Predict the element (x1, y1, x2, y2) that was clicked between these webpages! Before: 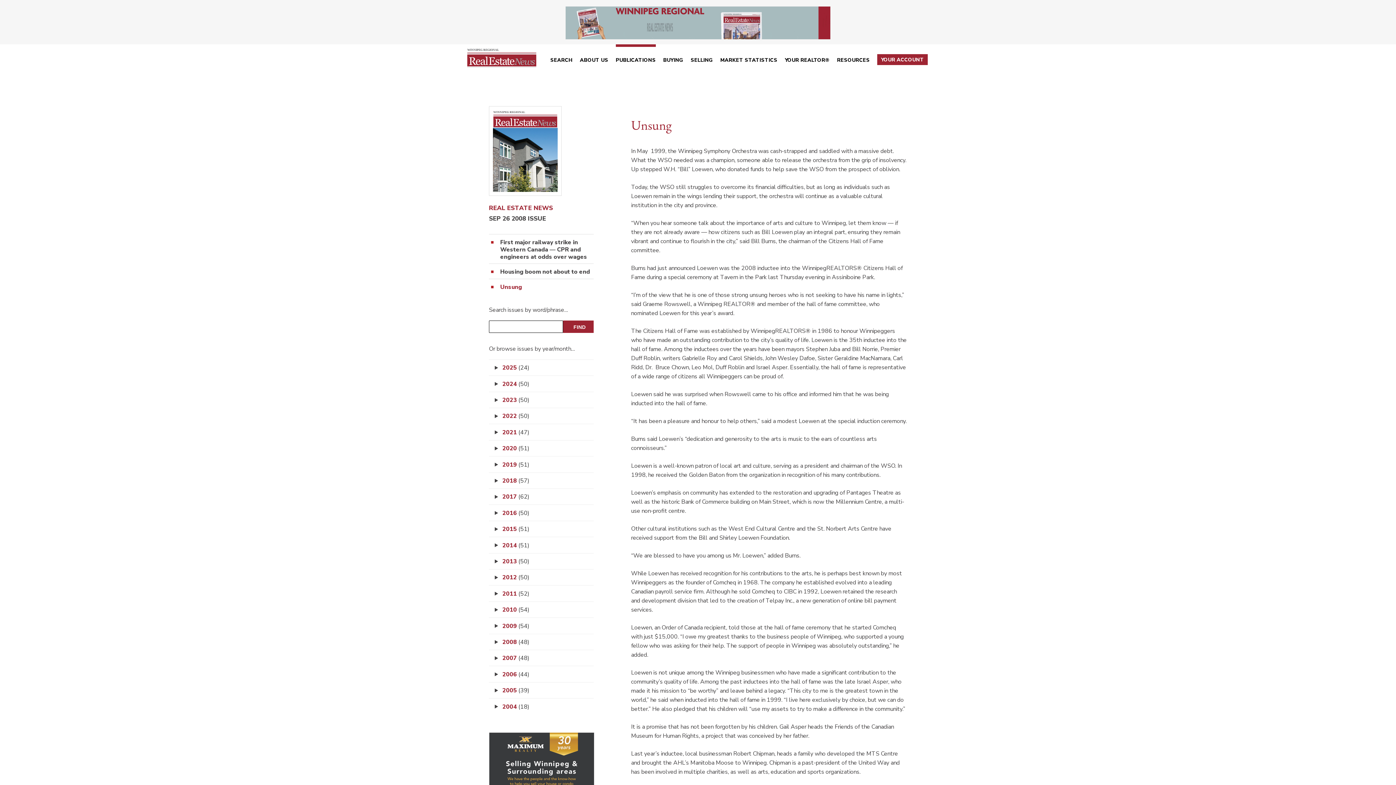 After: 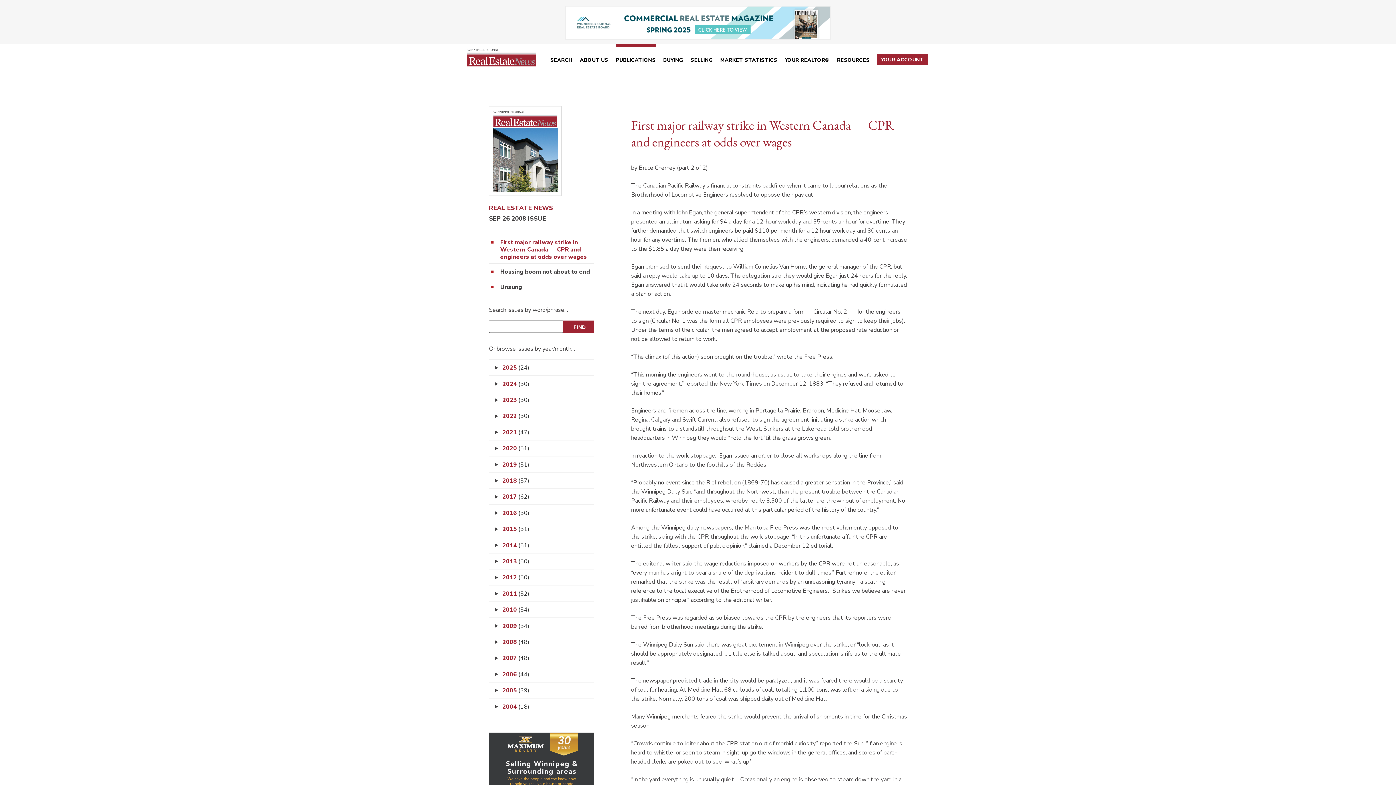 Action: bbox: (500, 238, 590, 260) label: First major railway strike in Western Canada — CPR and engineers at odds over wages